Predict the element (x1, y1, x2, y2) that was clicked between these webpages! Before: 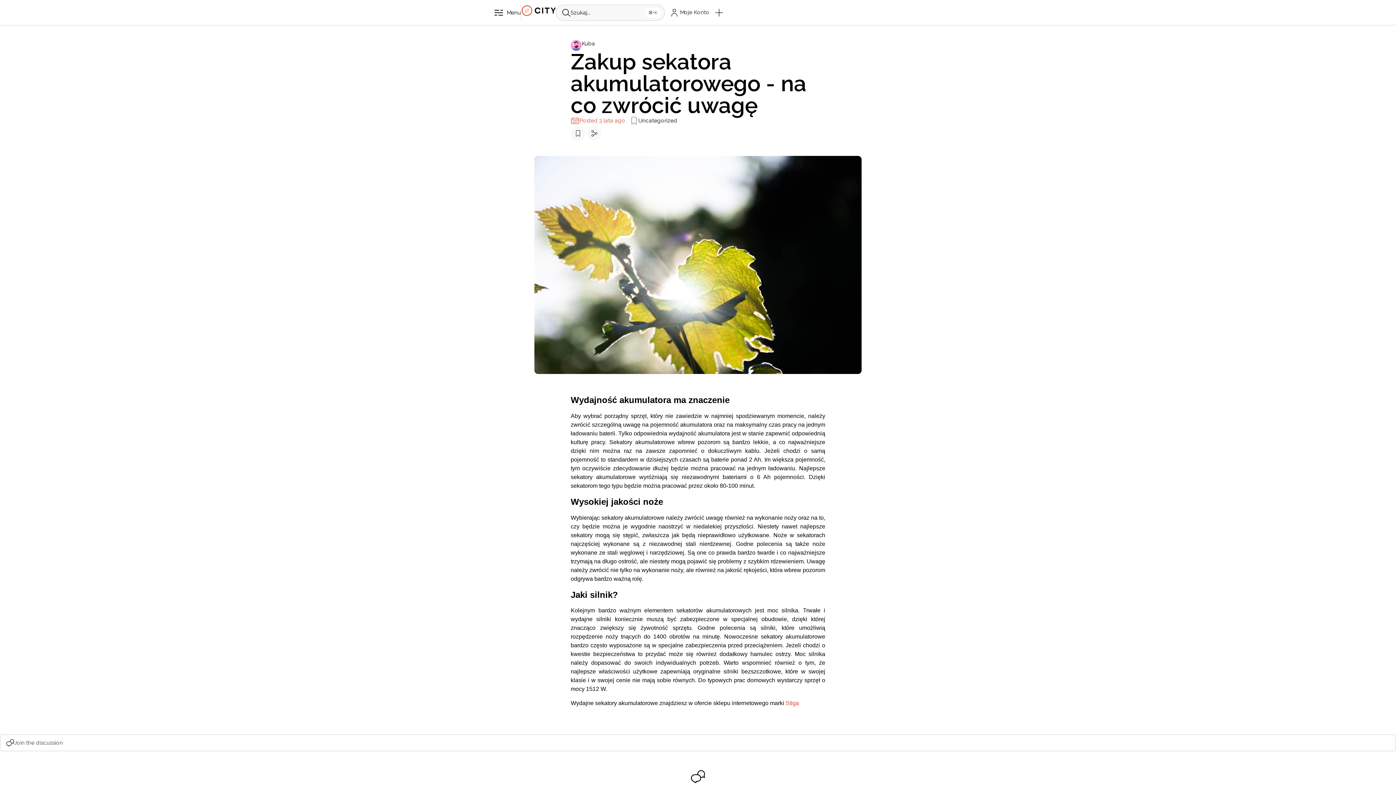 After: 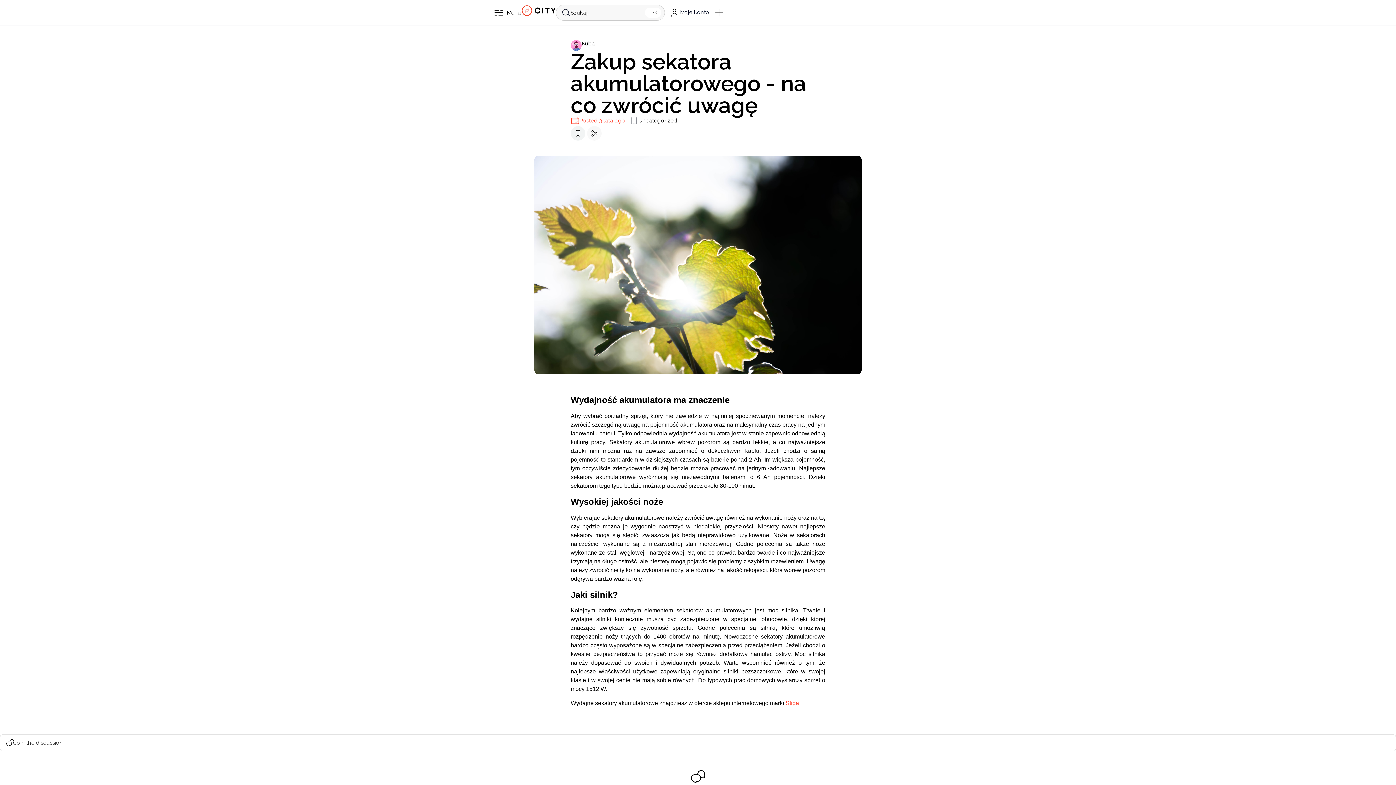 Action: bbox: (570, 125, 585, 141)